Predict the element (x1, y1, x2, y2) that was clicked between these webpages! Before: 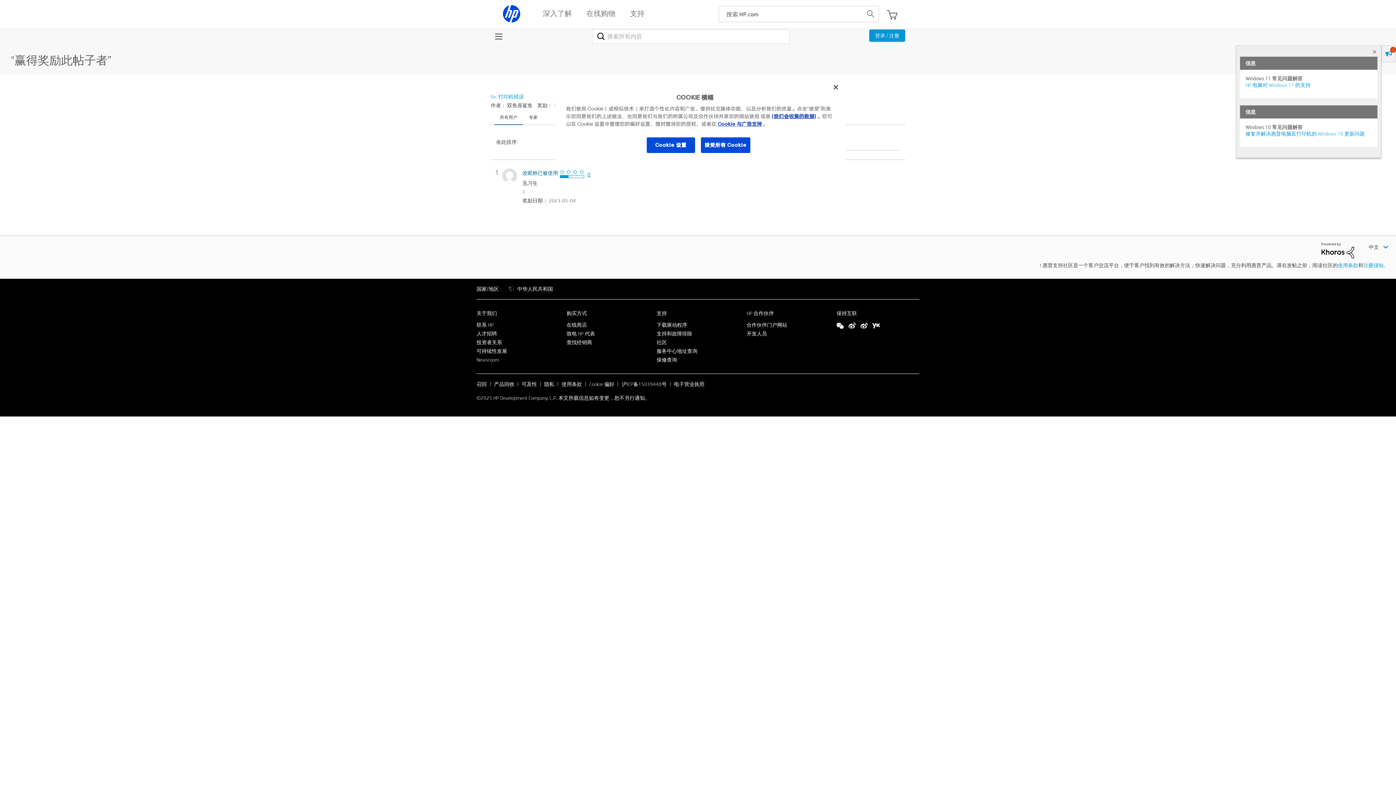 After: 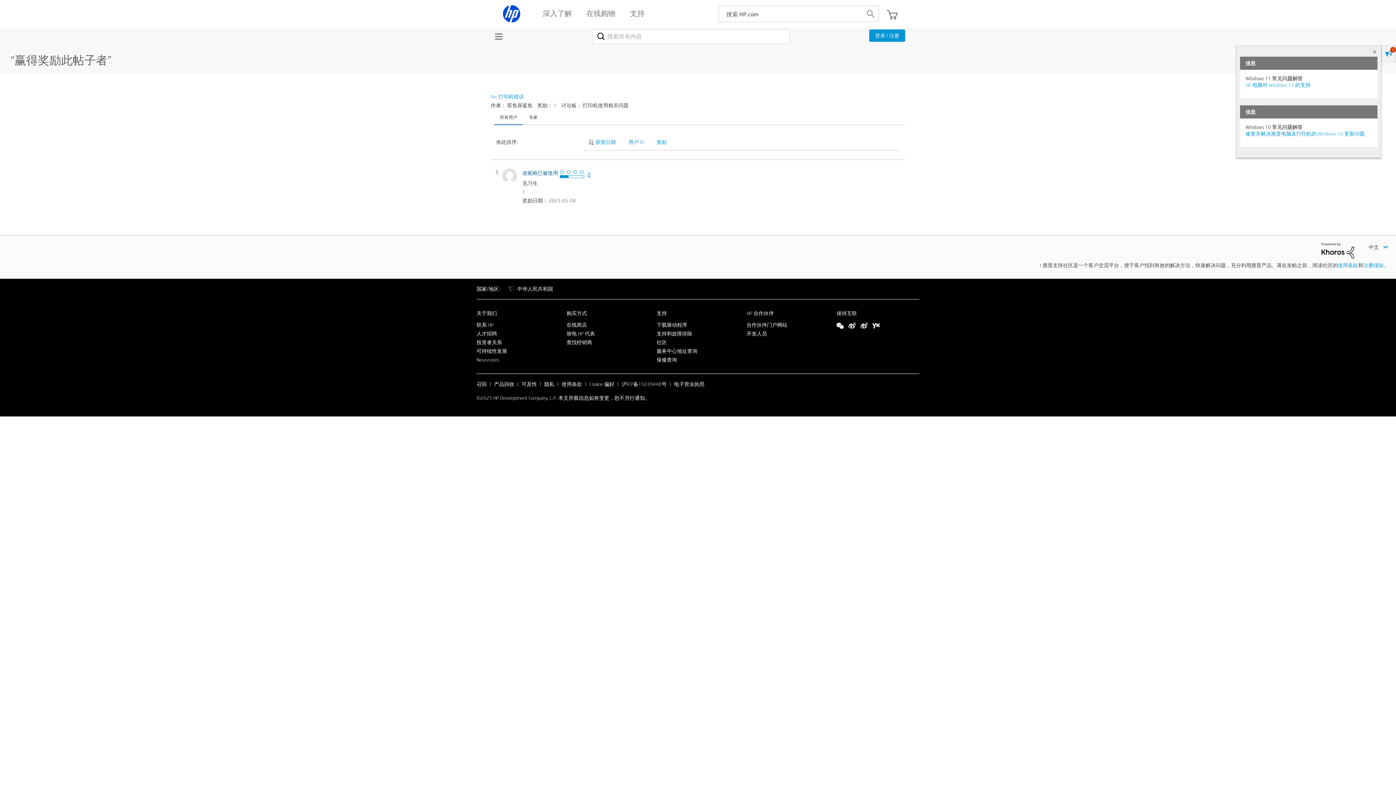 Action: label: 2 bbox: (1381, 45, 1396, 62)